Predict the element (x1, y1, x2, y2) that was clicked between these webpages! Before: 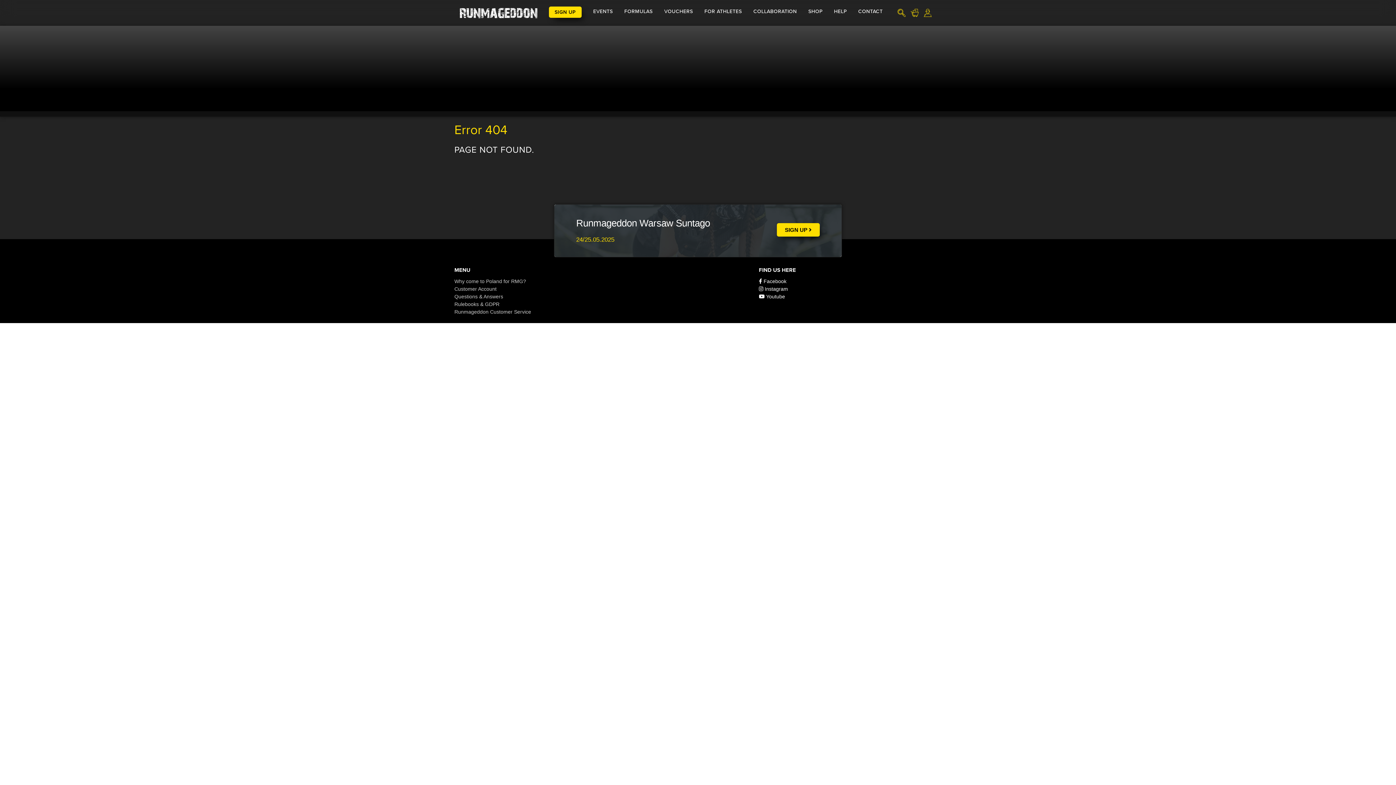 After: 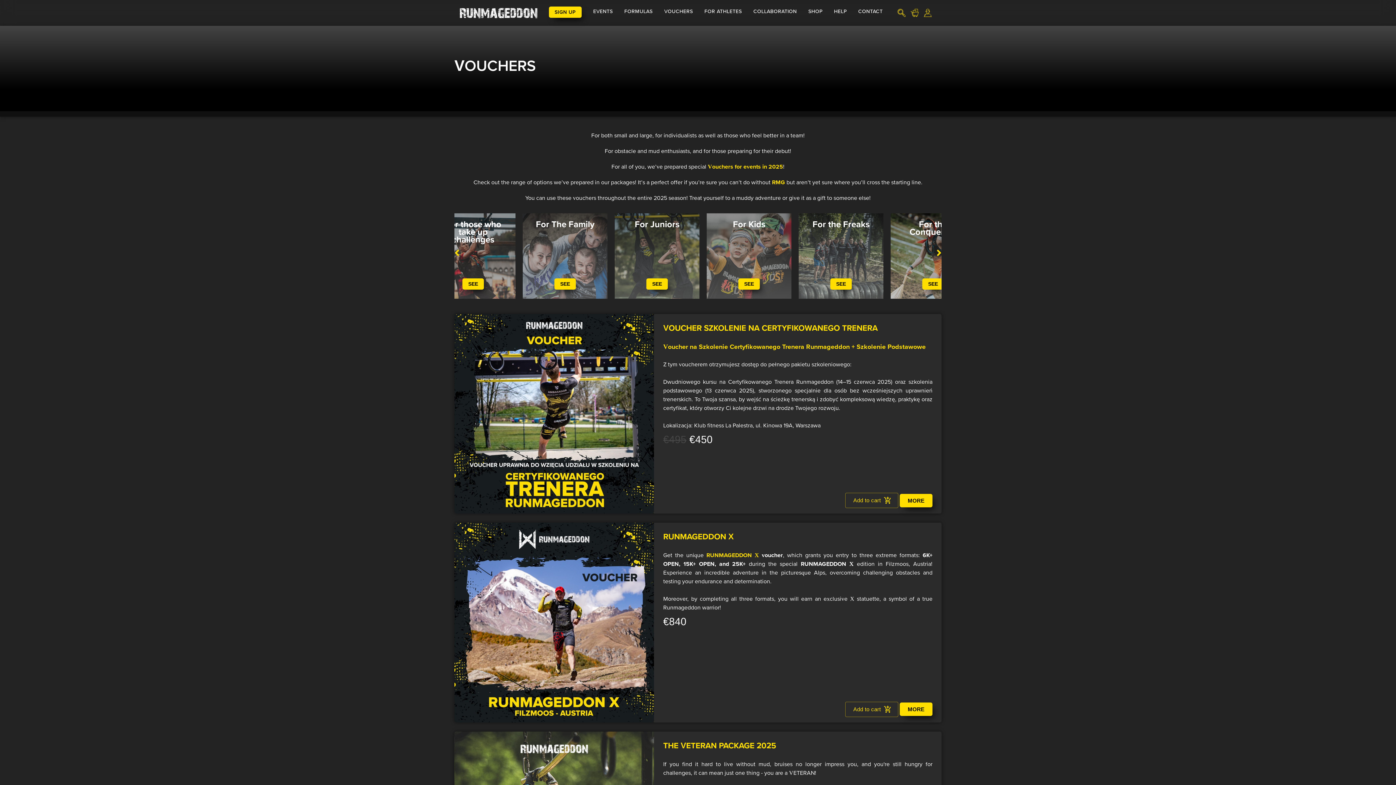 Action: bbox: (664, 6, 693, 16) label: VOUCHERS